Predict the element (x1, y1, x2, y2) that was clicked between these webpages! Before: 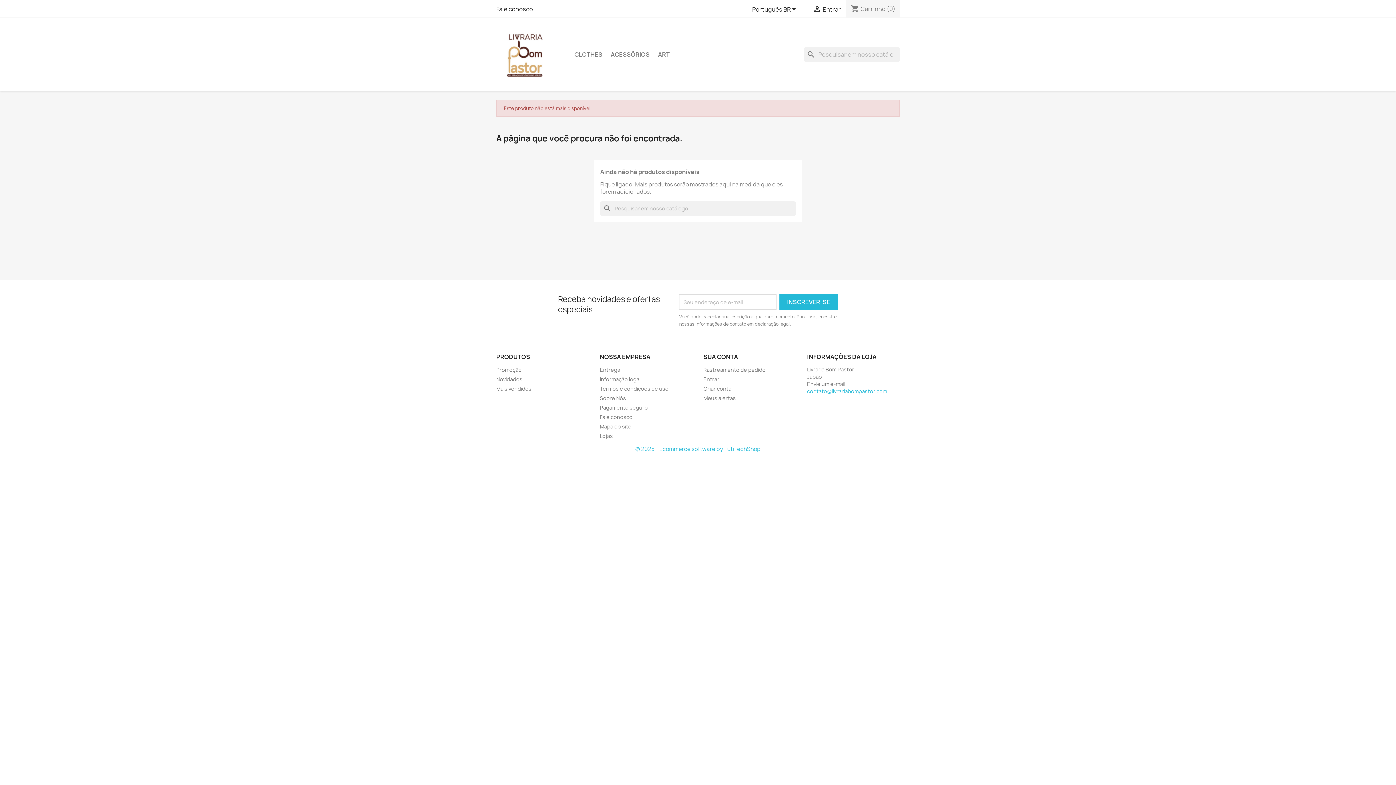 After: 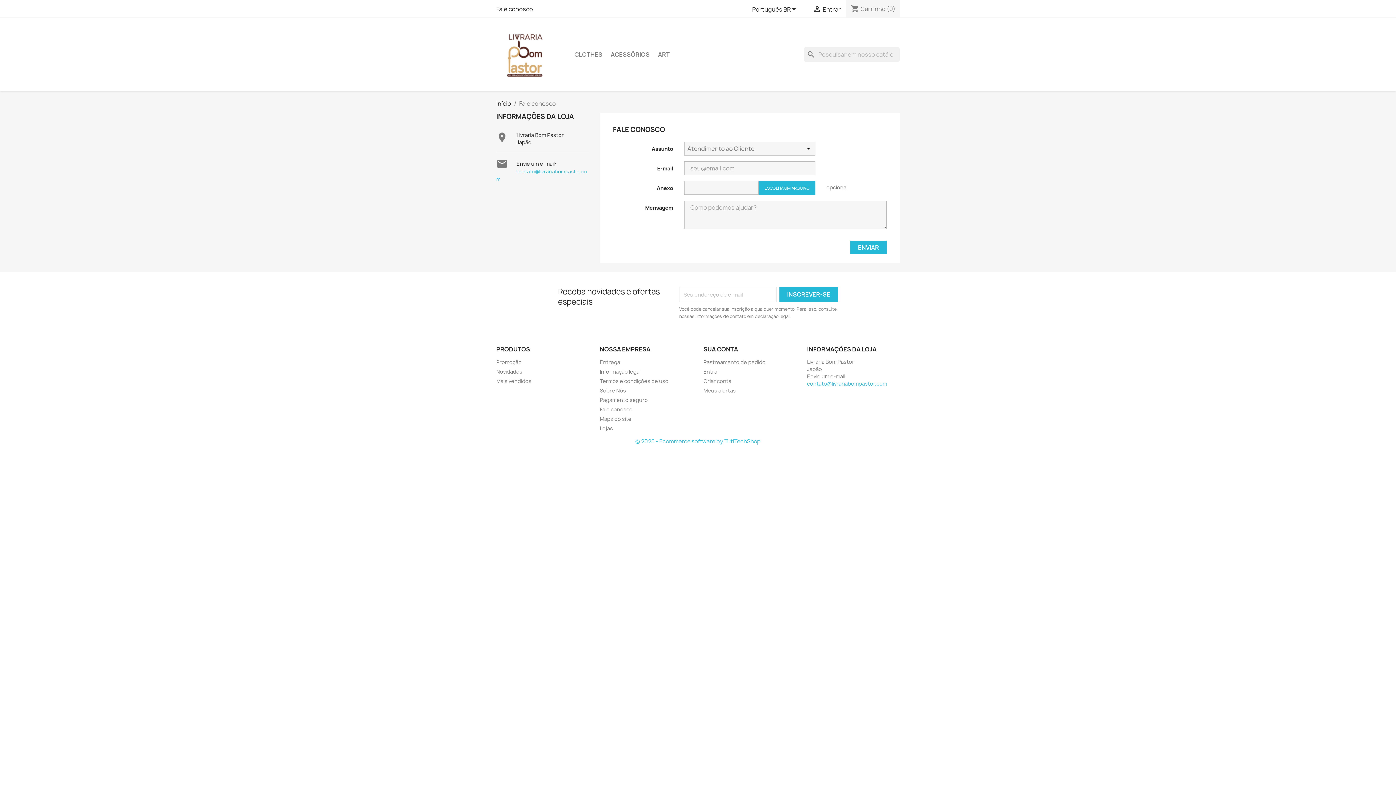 Action: bbox: (600, 413, 632, 420) label: Fale conosco